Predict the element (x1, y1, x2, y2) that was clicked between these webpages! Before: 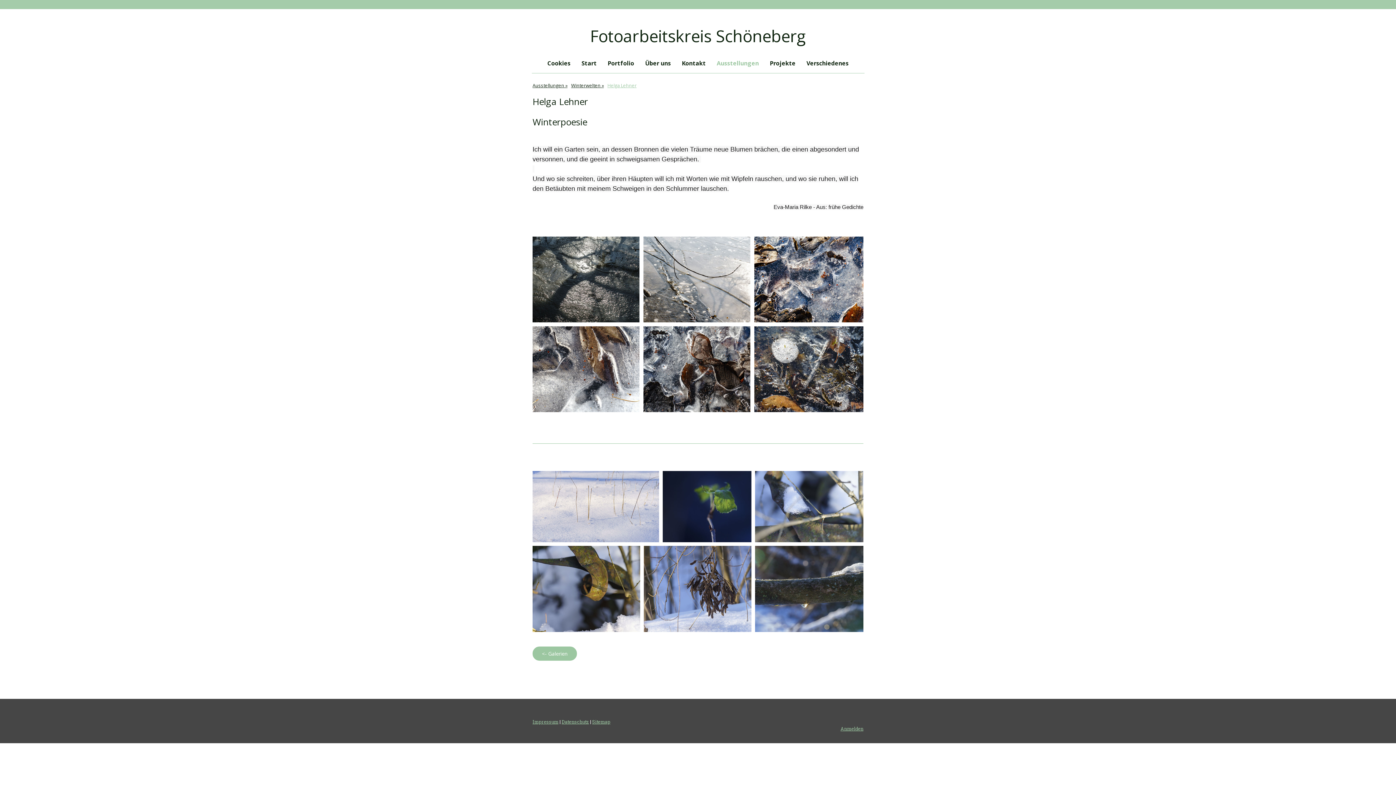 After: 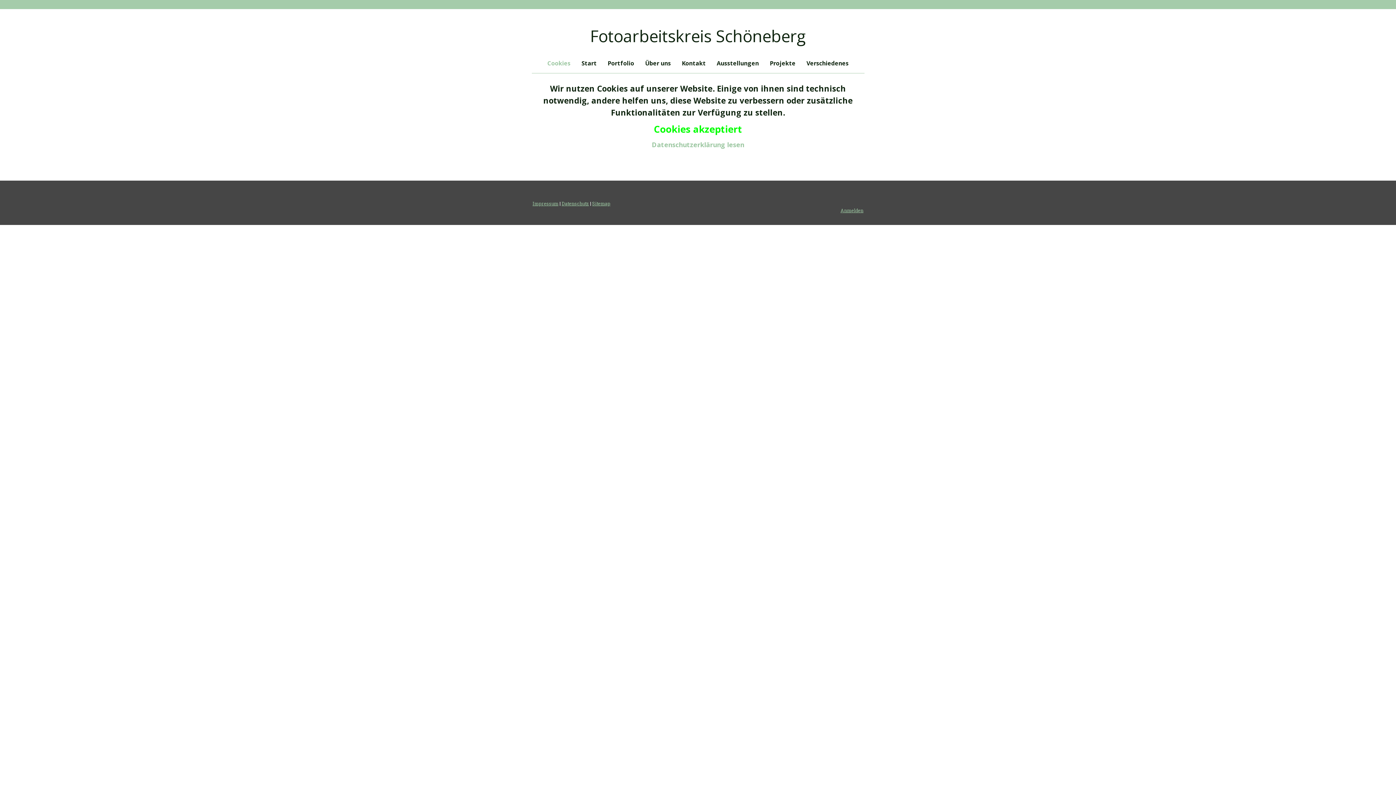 Action: bbox: (542, 53, 576, 73) label: Cookies